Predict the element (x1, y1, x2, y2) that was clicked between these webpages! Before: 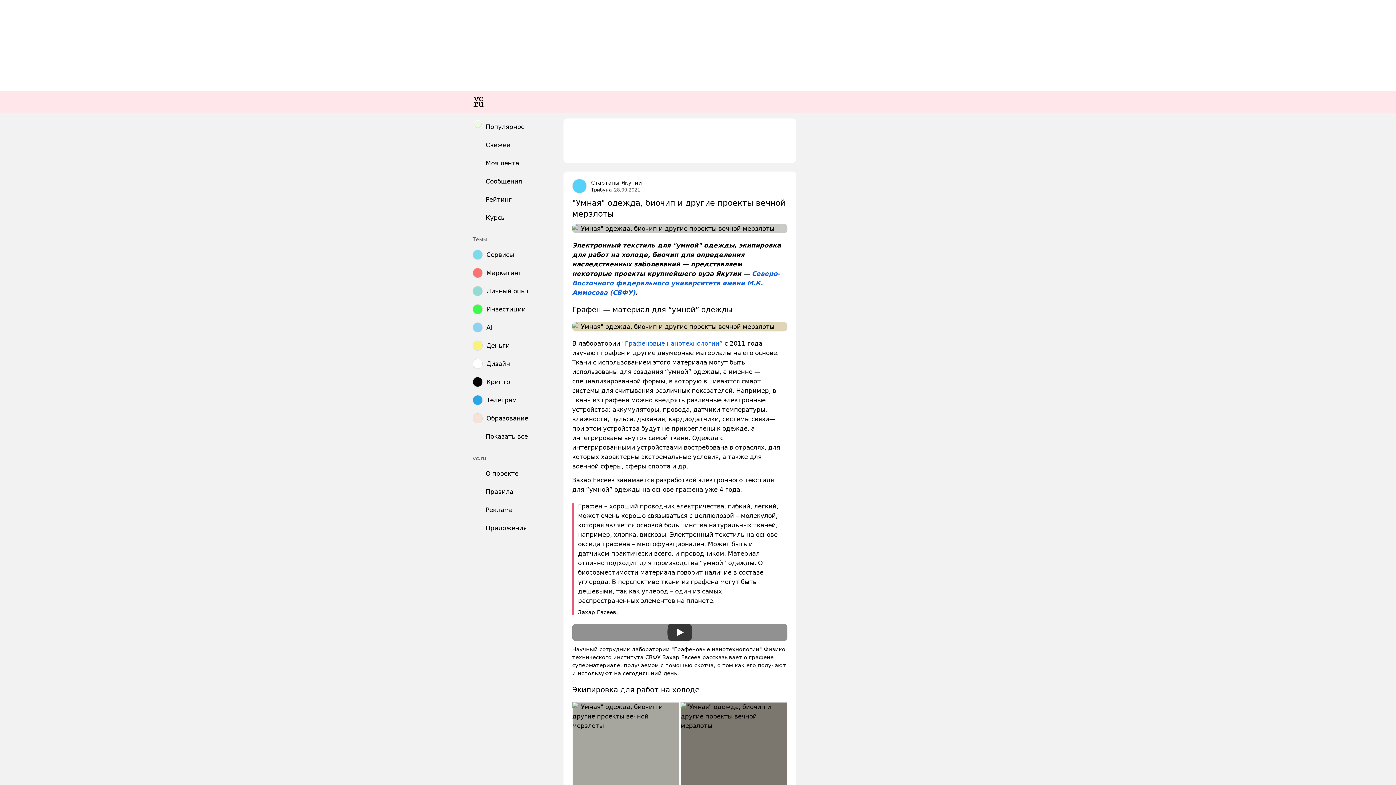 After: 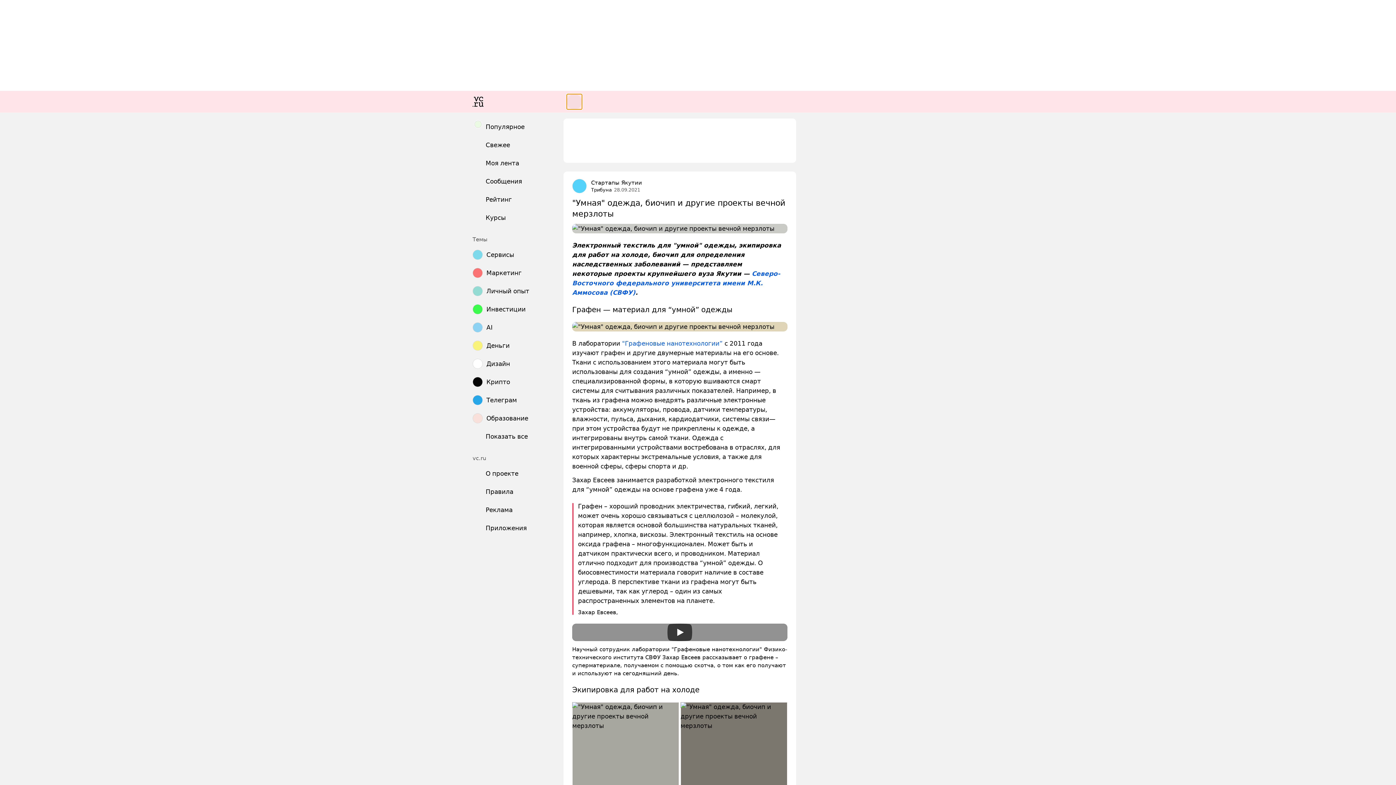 Action: bbox: (566, 94, 582, 109)